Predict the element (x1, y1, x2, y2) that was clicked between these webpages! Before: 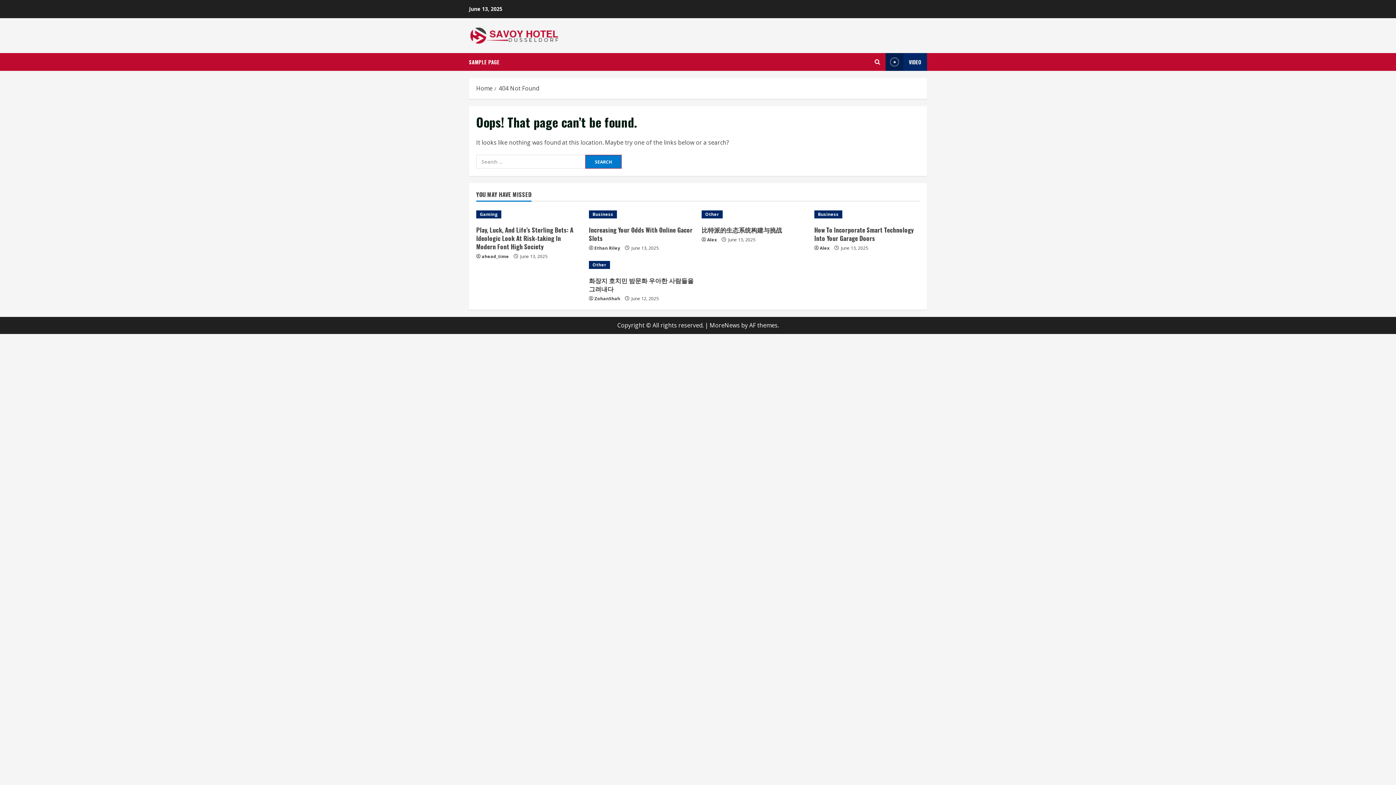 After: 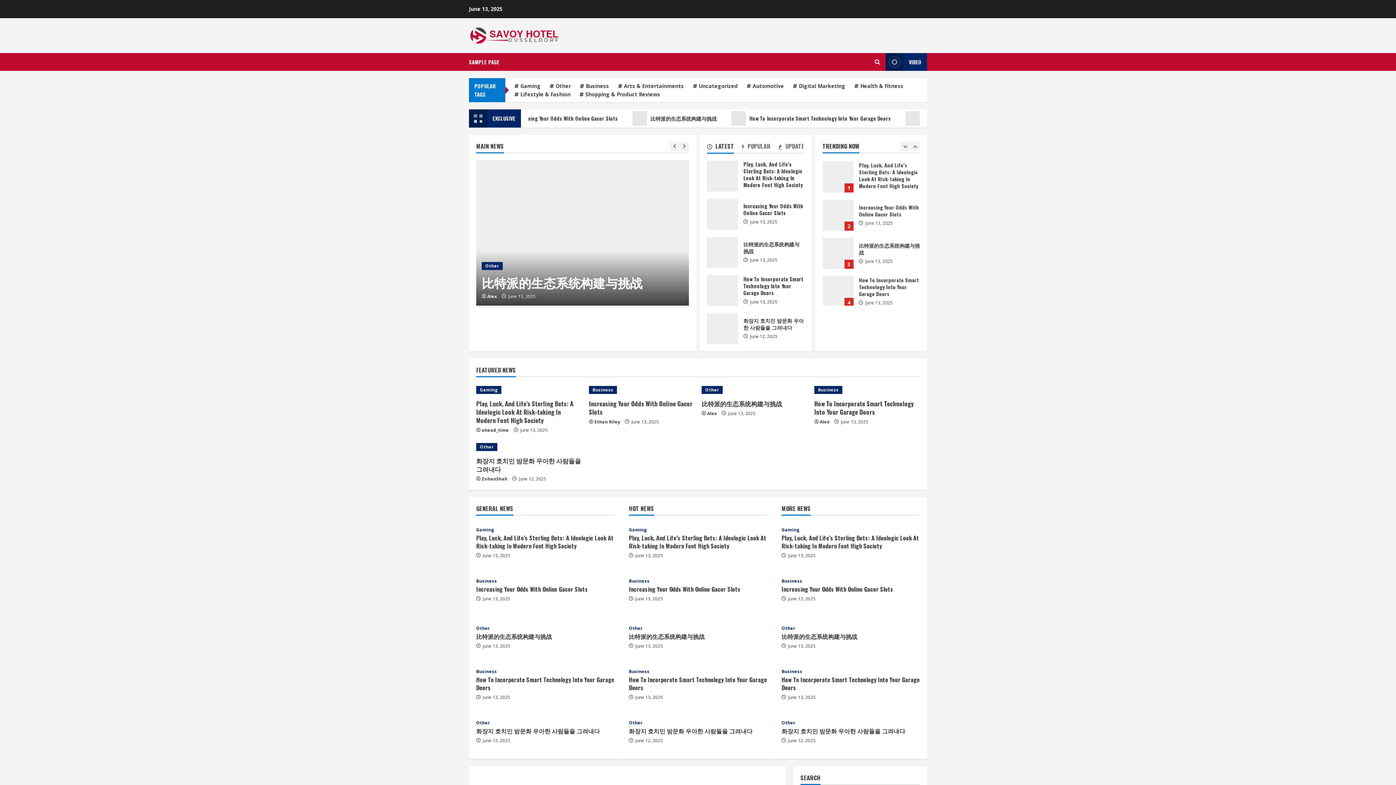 Action: bbox: (469, 31, 560, 39)